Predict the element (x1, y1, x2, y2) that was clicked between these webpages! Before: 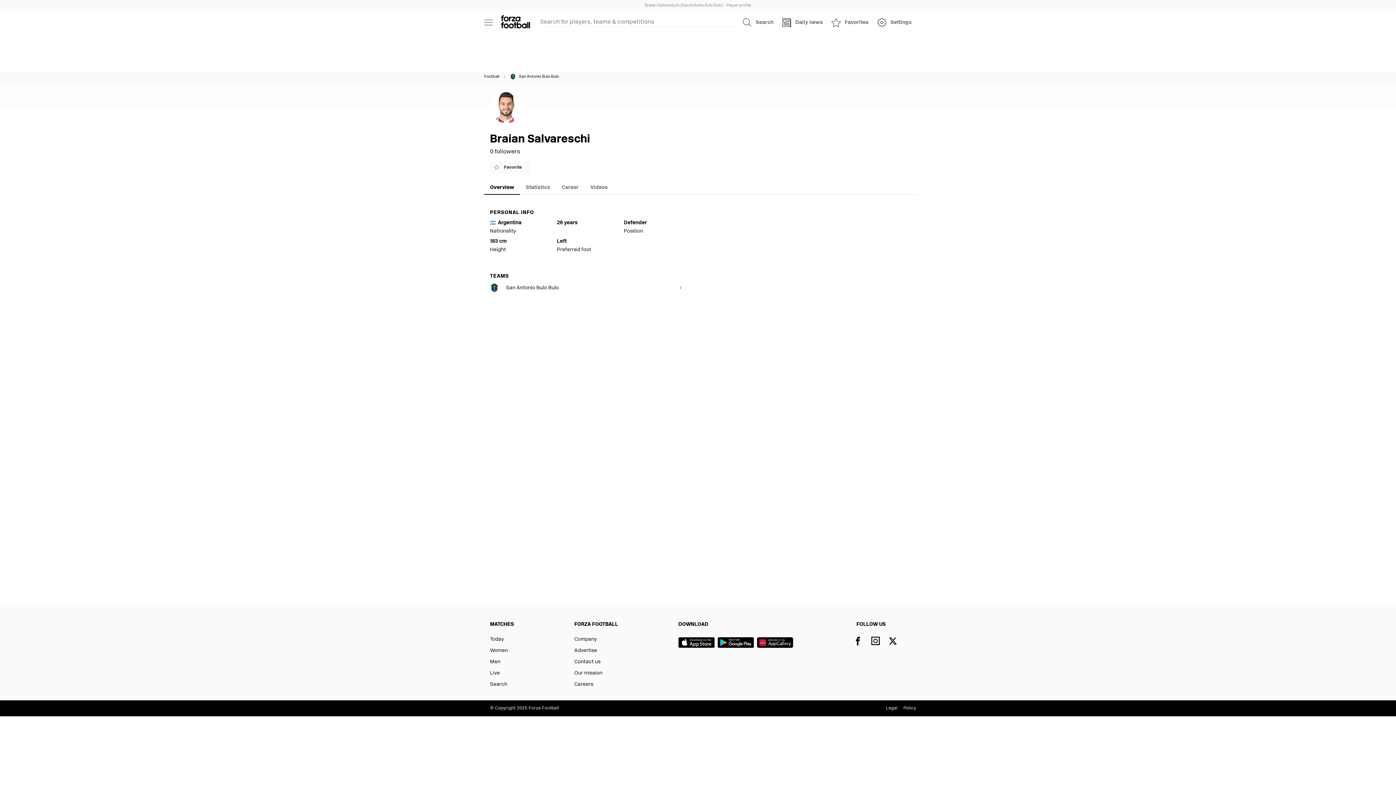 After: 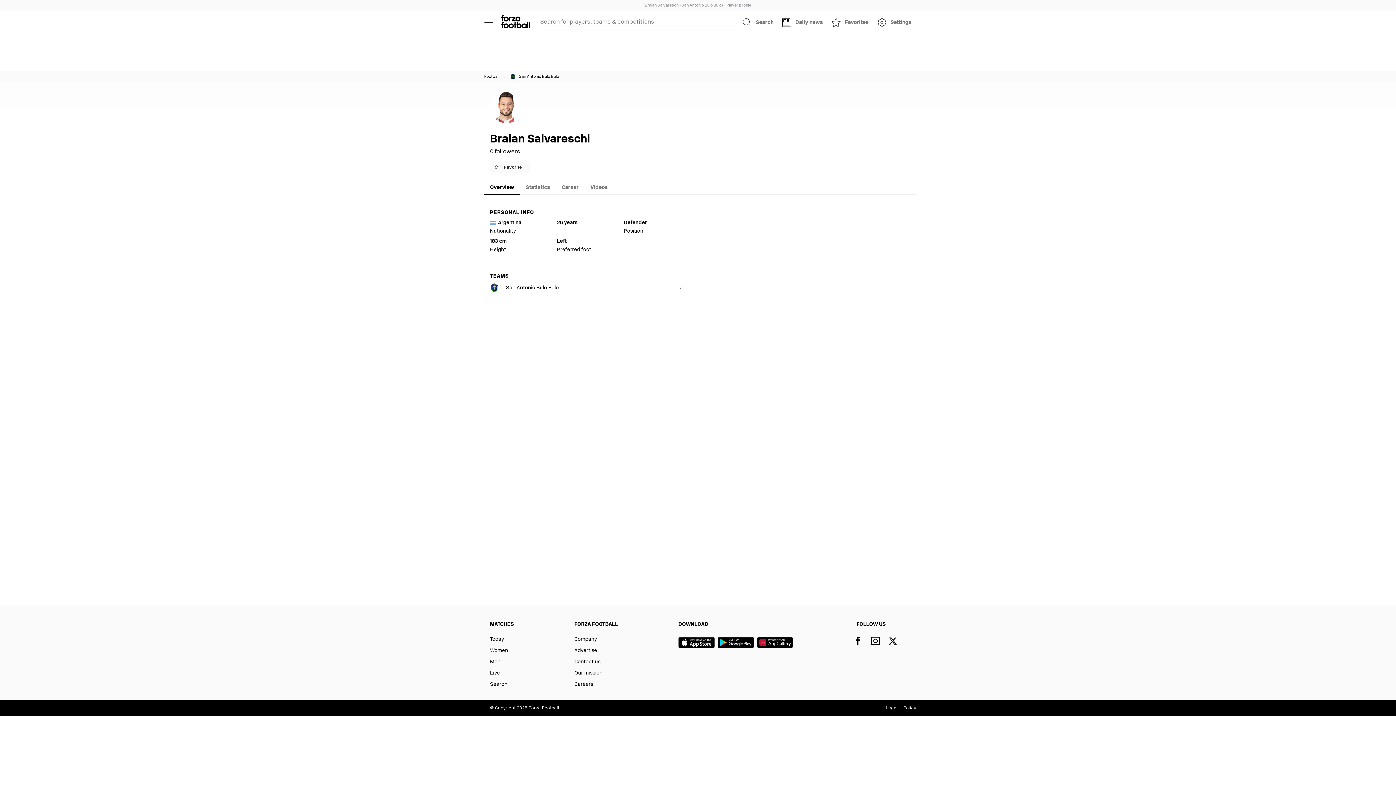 Action: label: Policy bbox: (903, 706, 916, 710)